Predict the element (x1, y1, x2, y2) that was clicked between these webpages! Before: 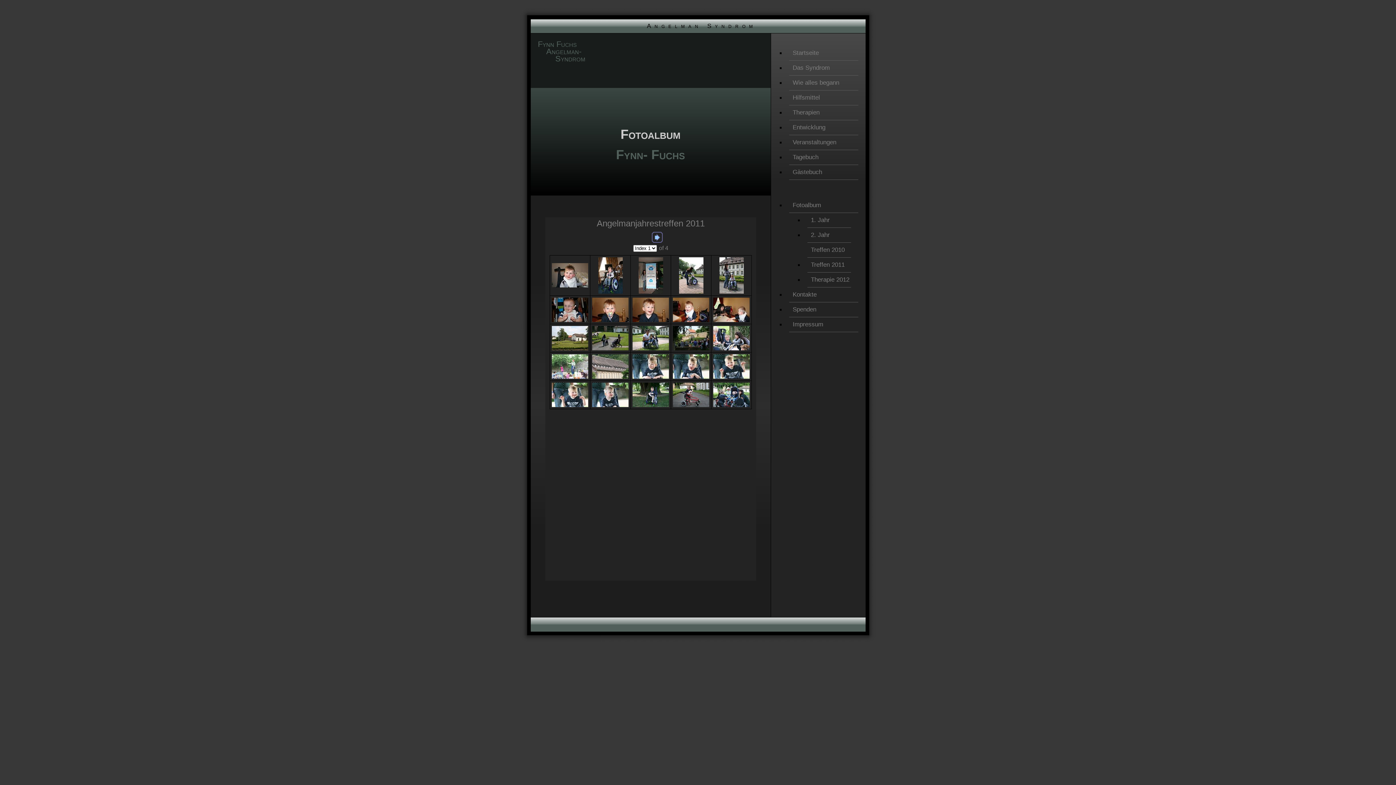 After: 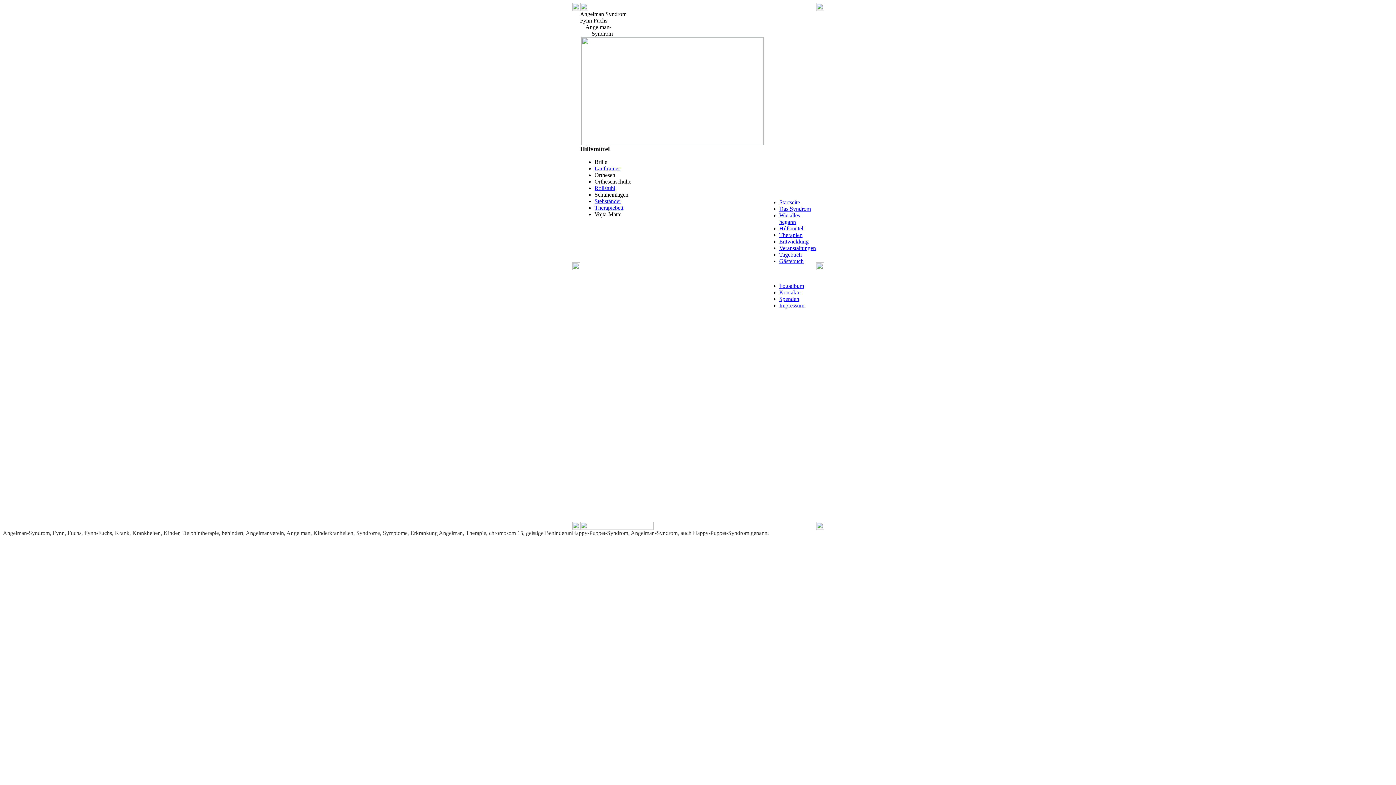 Action: label: Hilfsmittel bbox: (789, 90, 858, 105)